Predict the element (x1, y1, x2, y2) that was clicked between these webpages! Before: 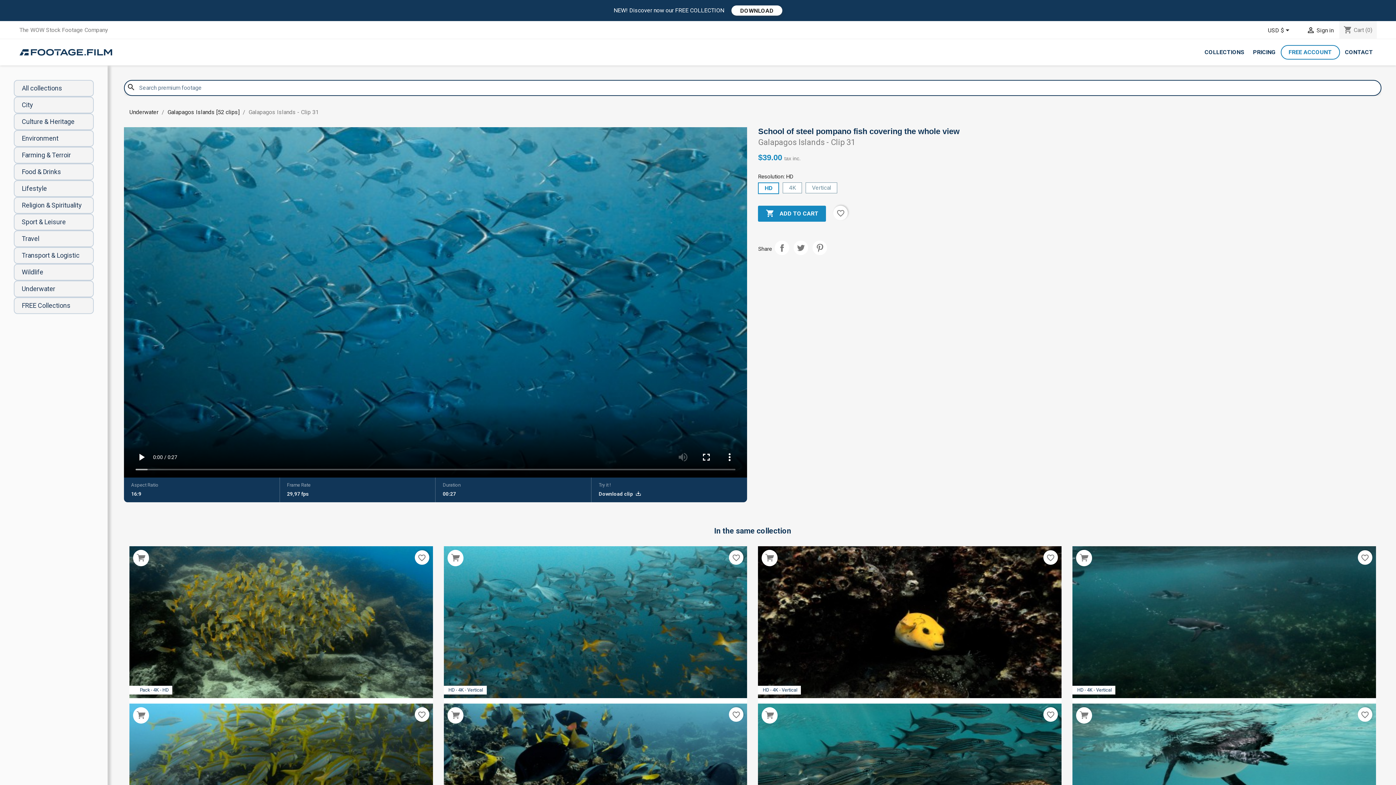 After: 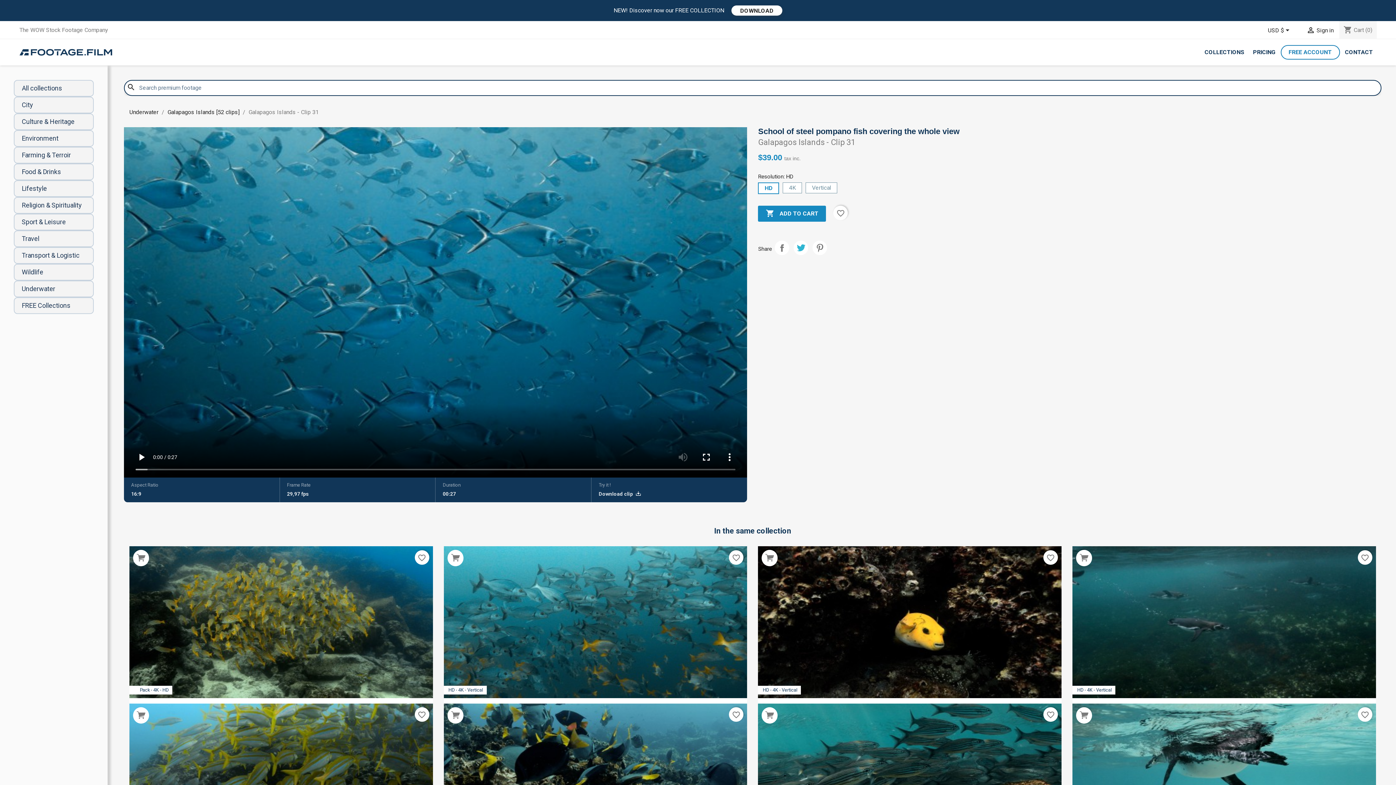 Action: label: Tweet bbox: (793, 240, 808, 255)